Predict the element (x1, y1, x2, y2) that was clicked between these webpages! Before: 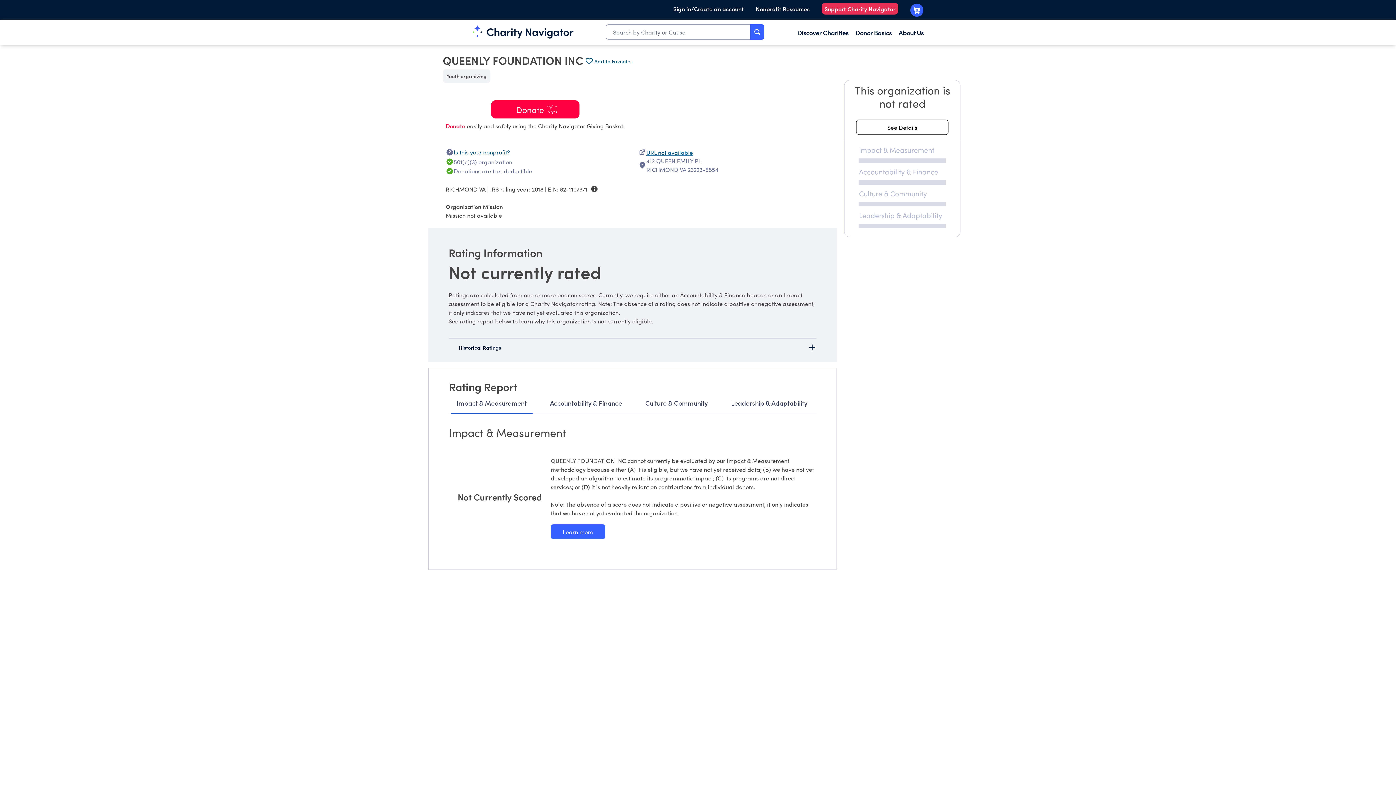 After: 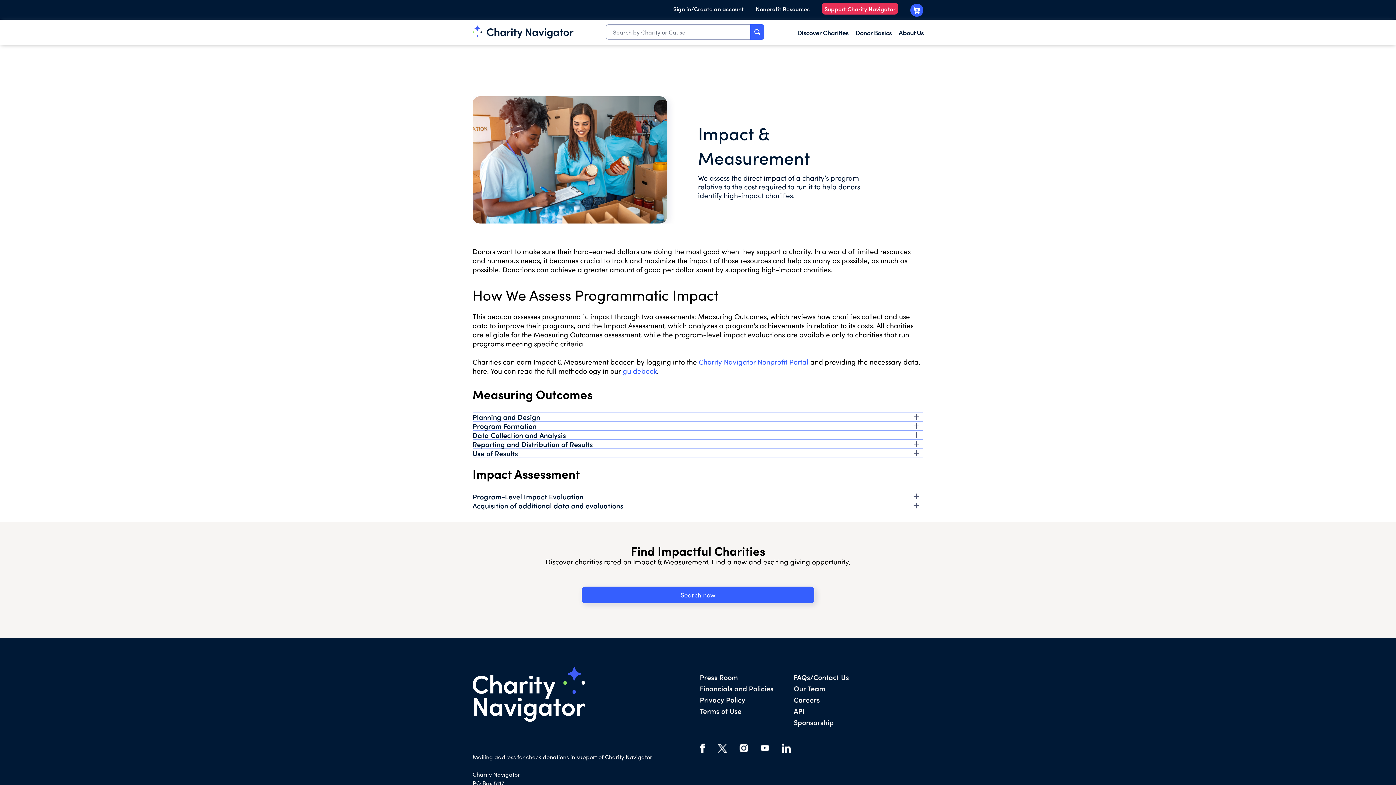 Action: bbox: (550, 524, 605, 539) label: Learn more about our Impact & Measurement methodology